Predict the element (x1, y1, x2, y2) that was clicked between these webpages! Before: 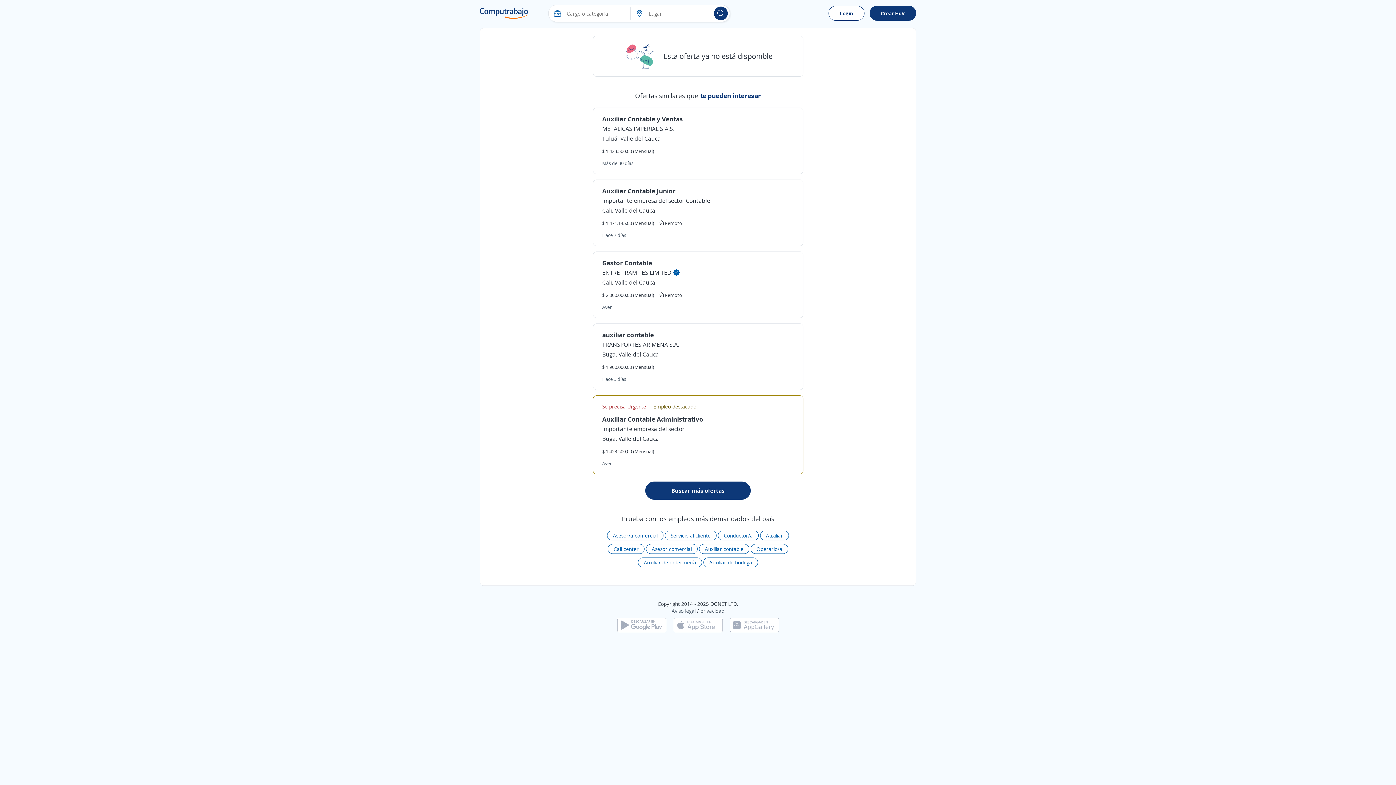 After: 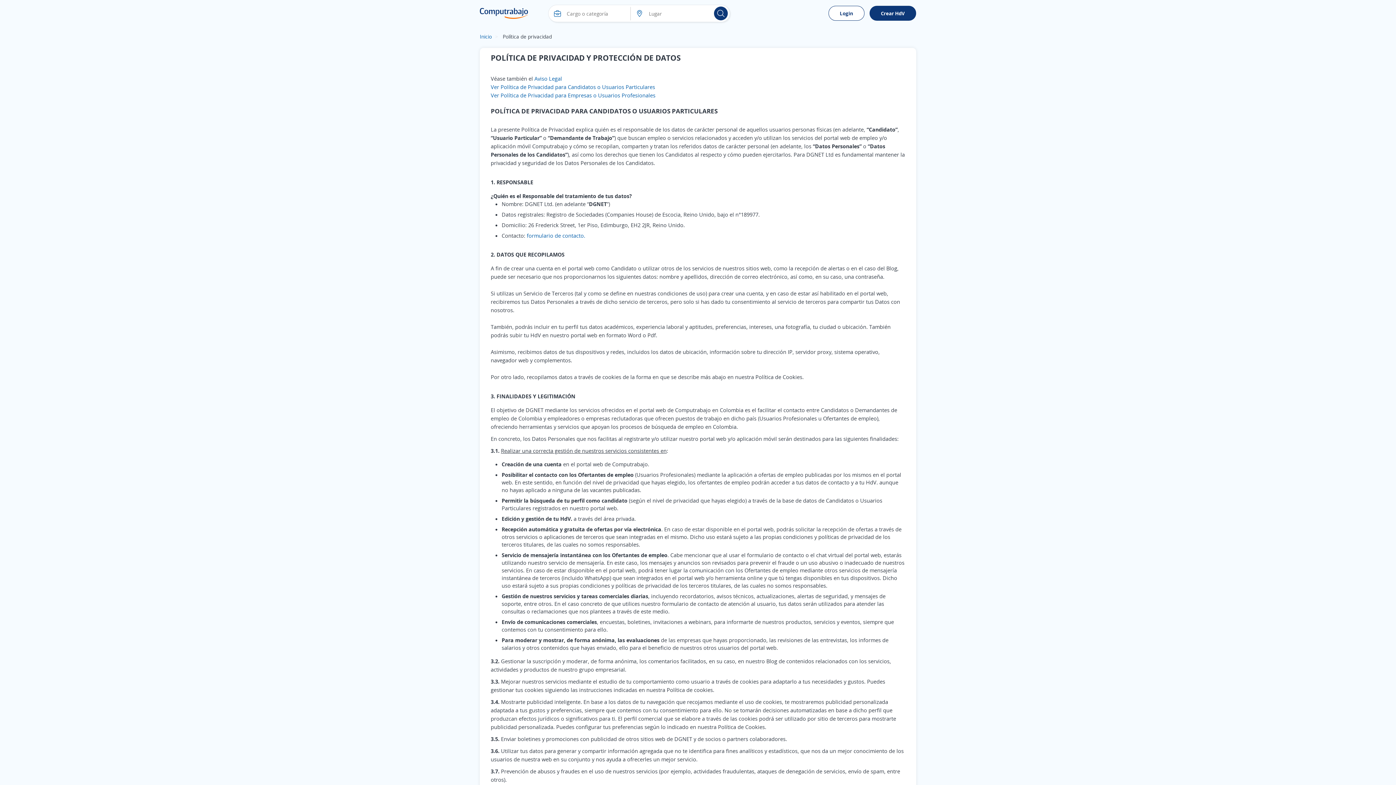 Action: bbox: (700, 607, 724, 614) label: privacidad